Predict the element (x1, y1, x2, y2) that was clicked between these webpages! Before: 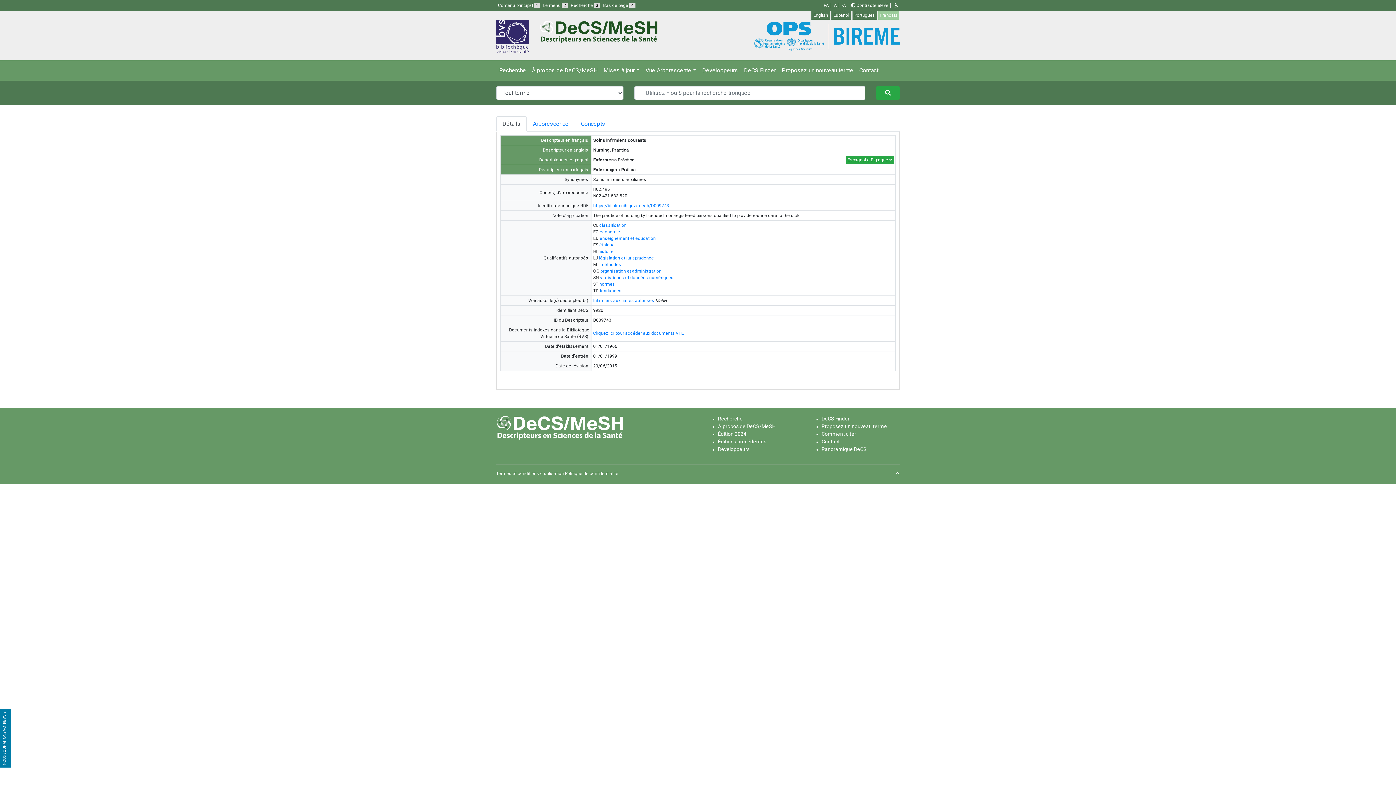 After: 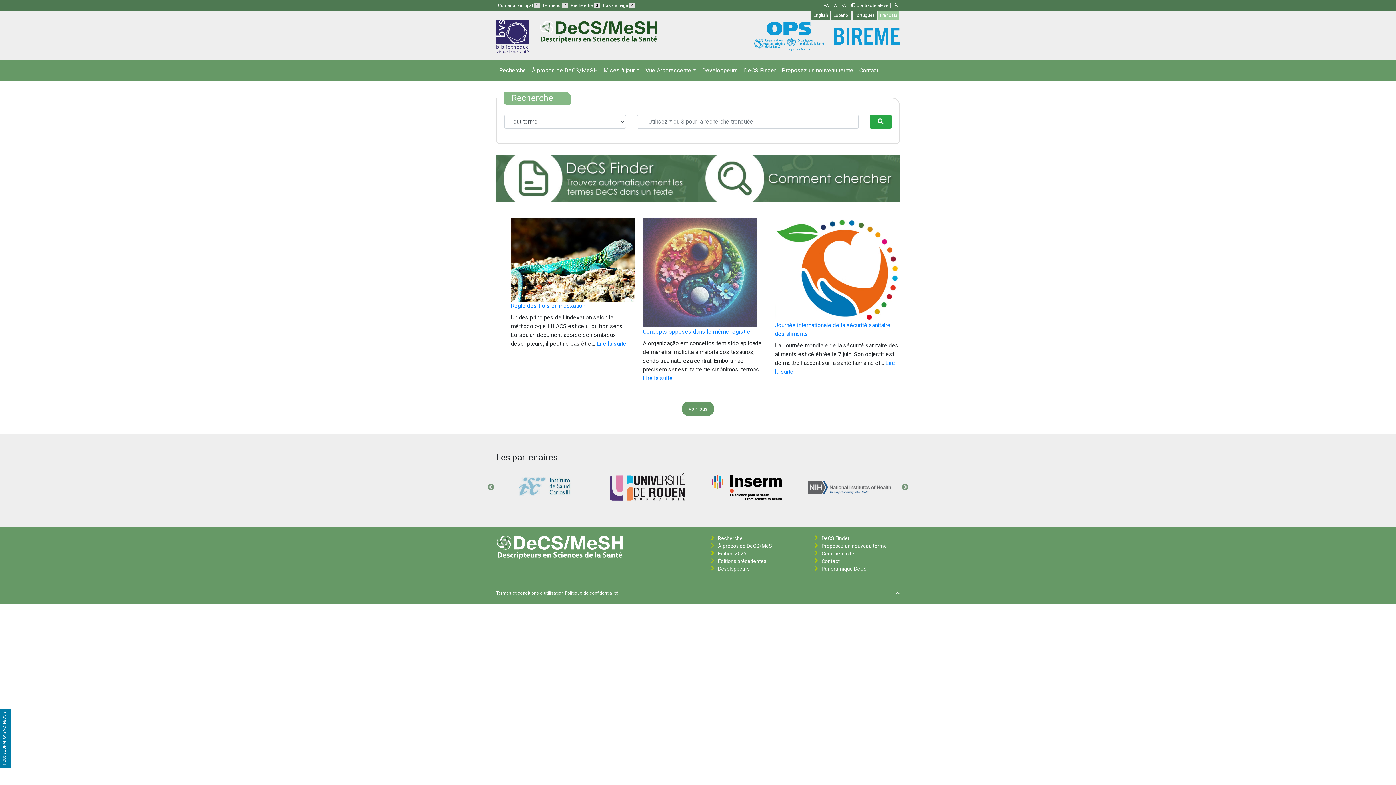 Action: bbox: (539, 27, 658, 33)